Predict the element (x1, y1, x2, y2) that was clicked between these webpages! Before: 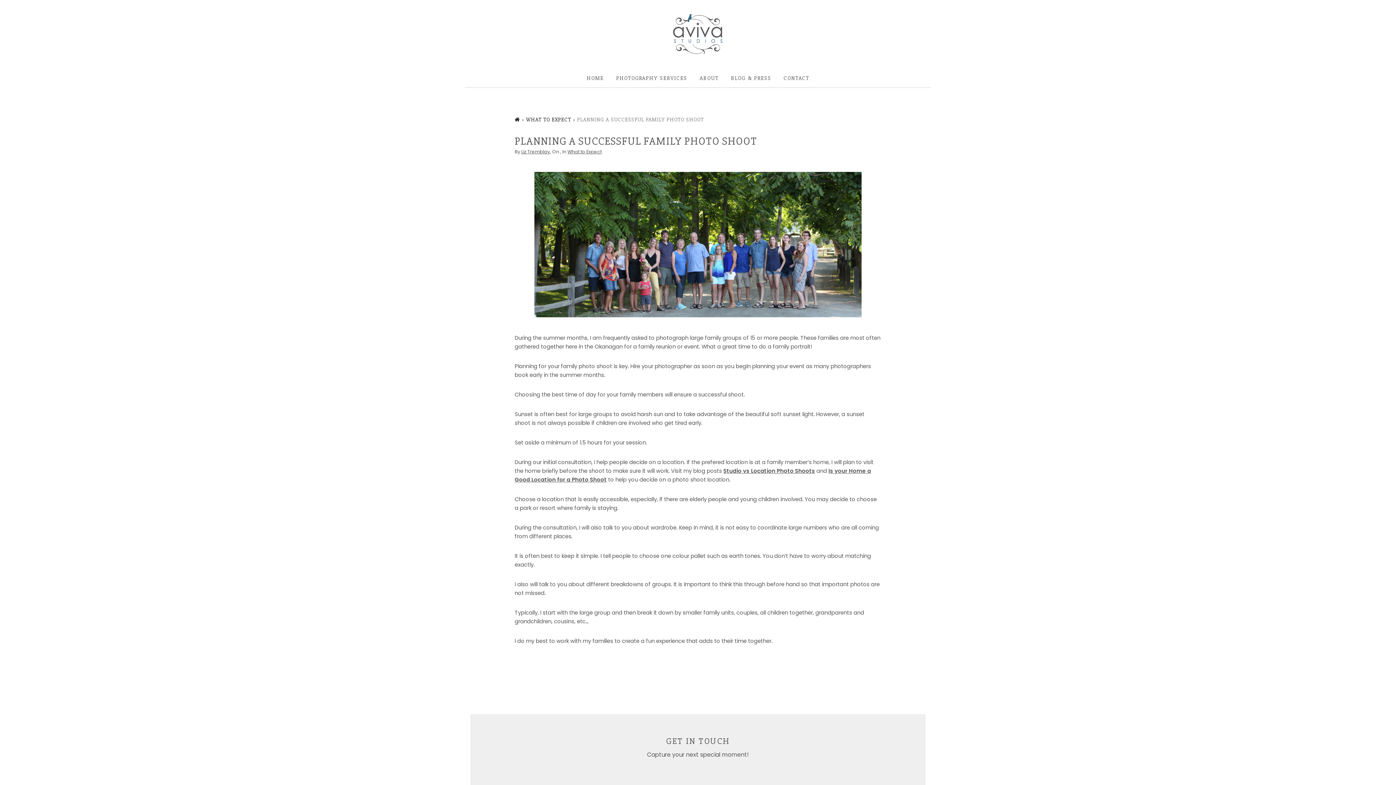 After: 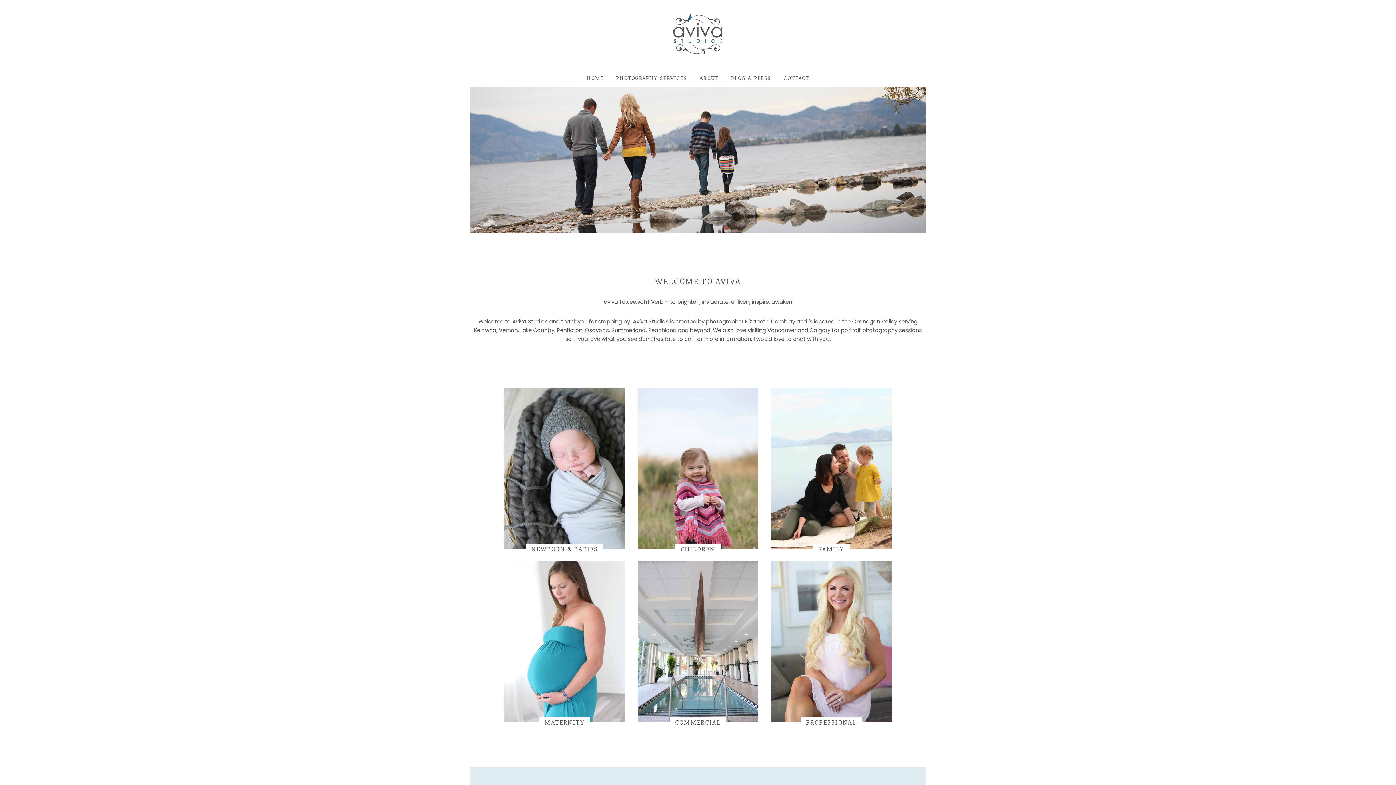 Action: bbox: (586, 69, 603, 87) label: HOME